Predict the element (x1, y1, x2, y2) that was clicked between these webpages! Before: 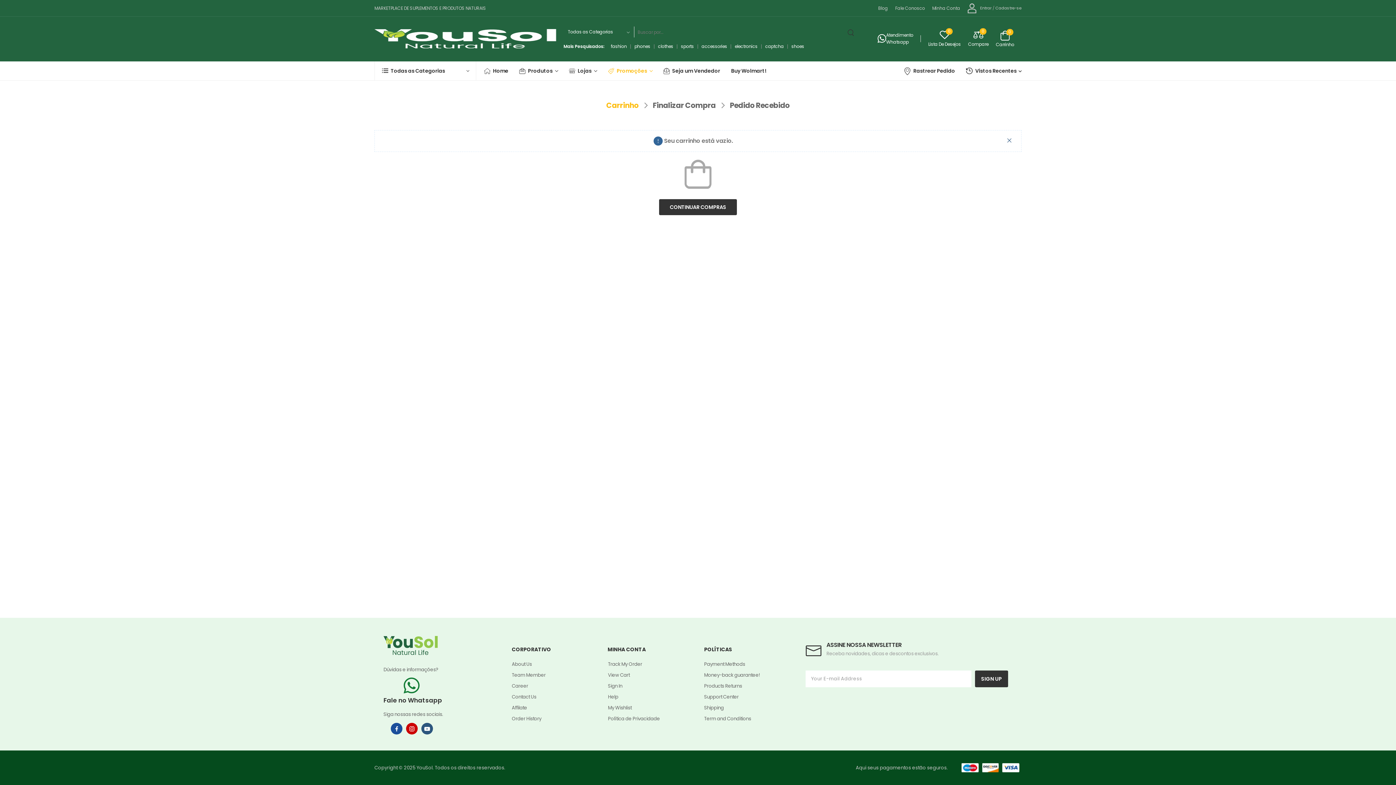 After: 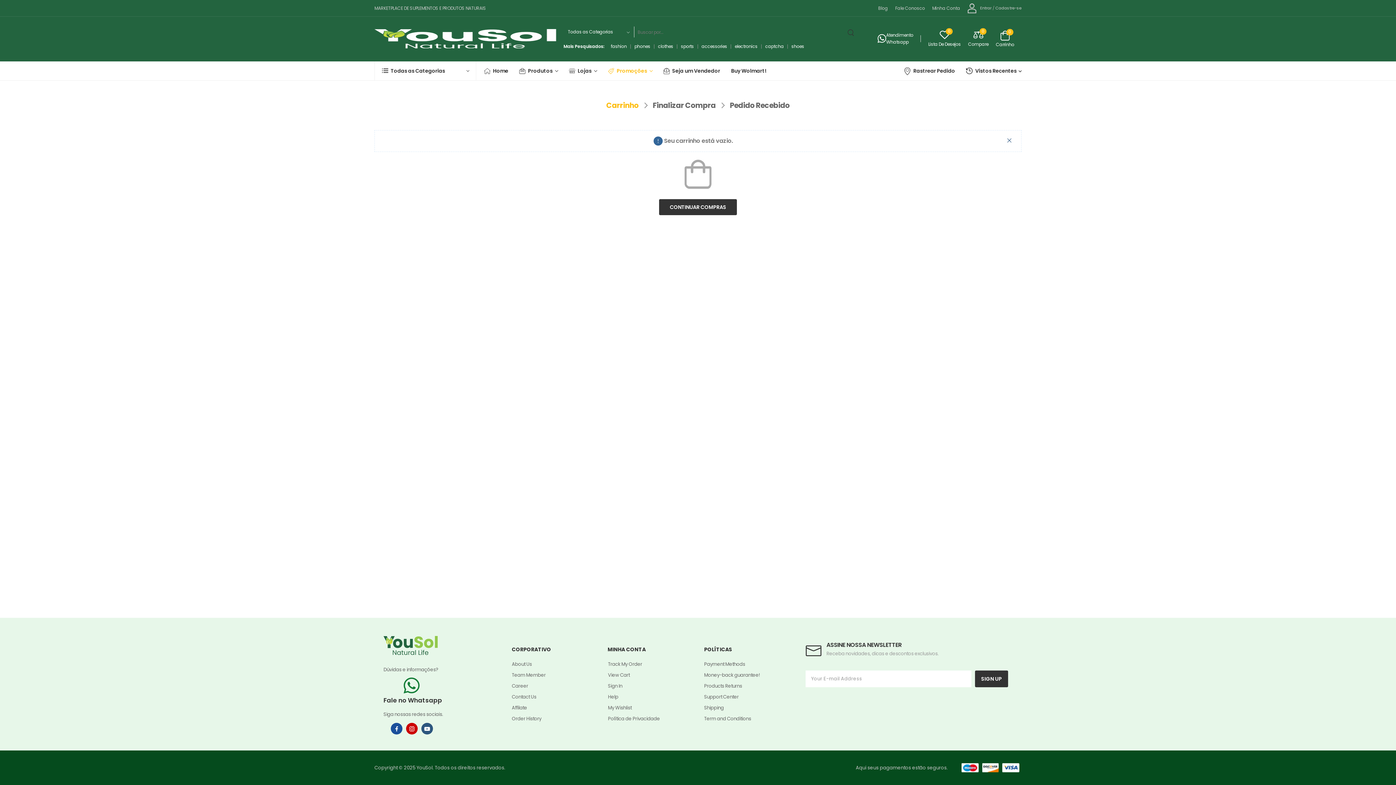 Action: label: Finalizar Compra bbox: (653, 100, 715, 110)